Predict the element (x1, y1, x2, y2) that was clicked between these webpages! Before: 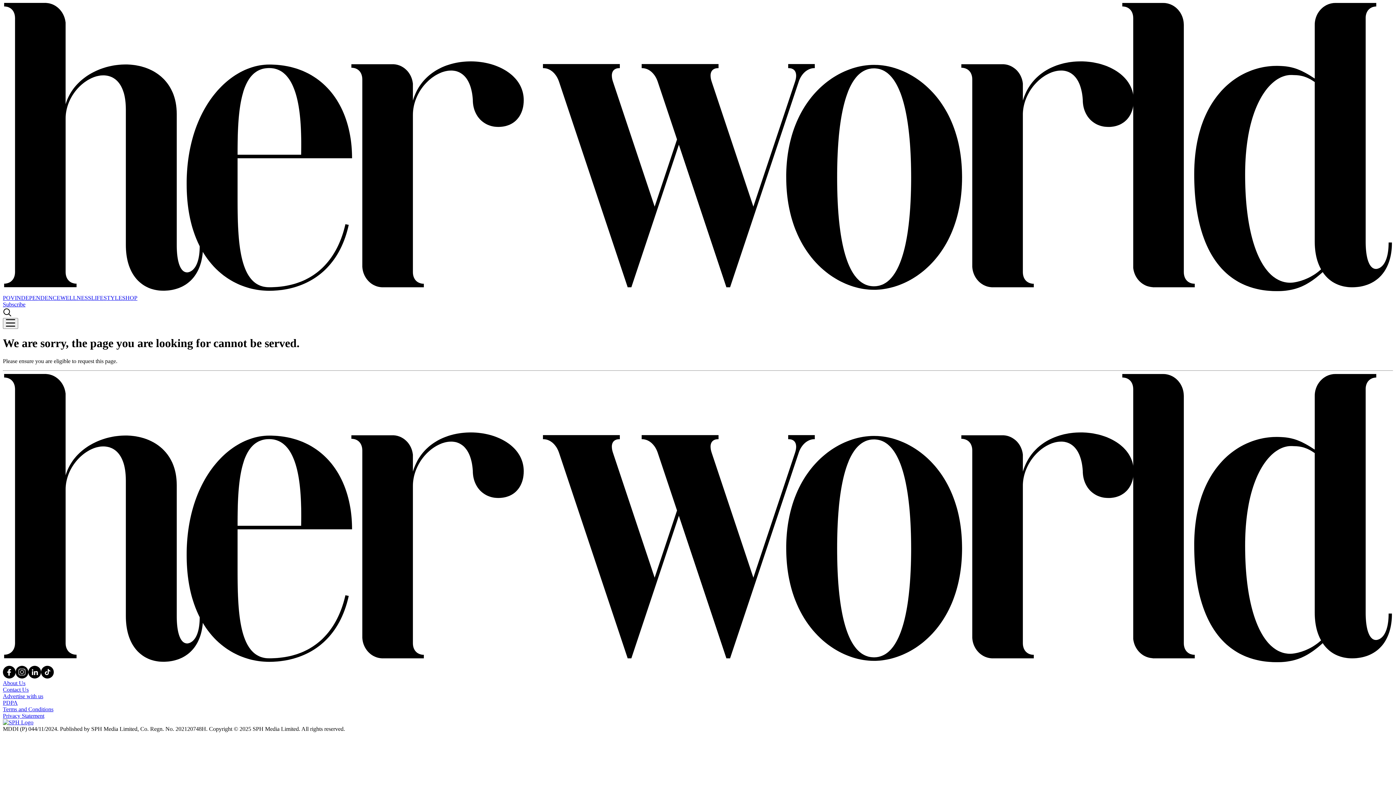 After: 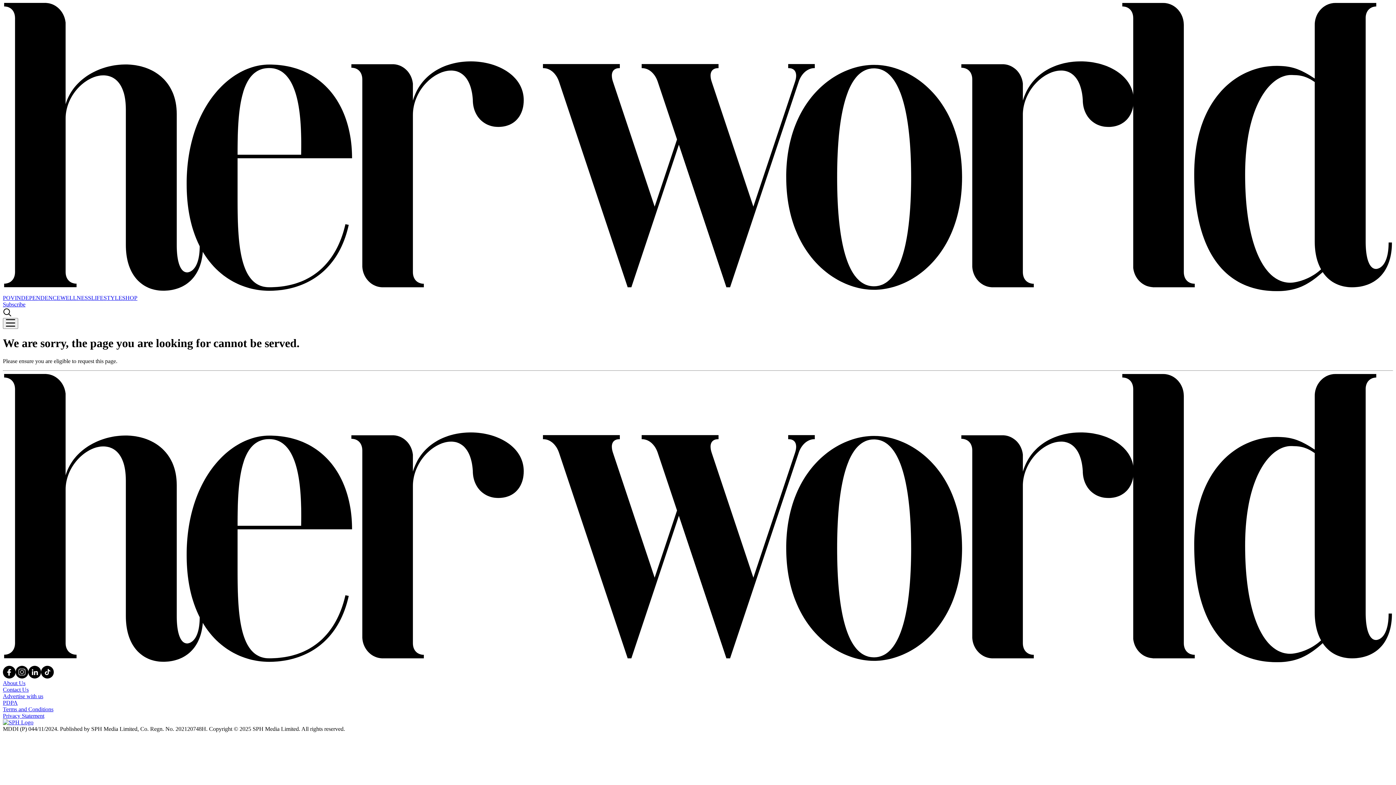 Action: label: Advertise with us bbox: (2, 693, 43, 699)